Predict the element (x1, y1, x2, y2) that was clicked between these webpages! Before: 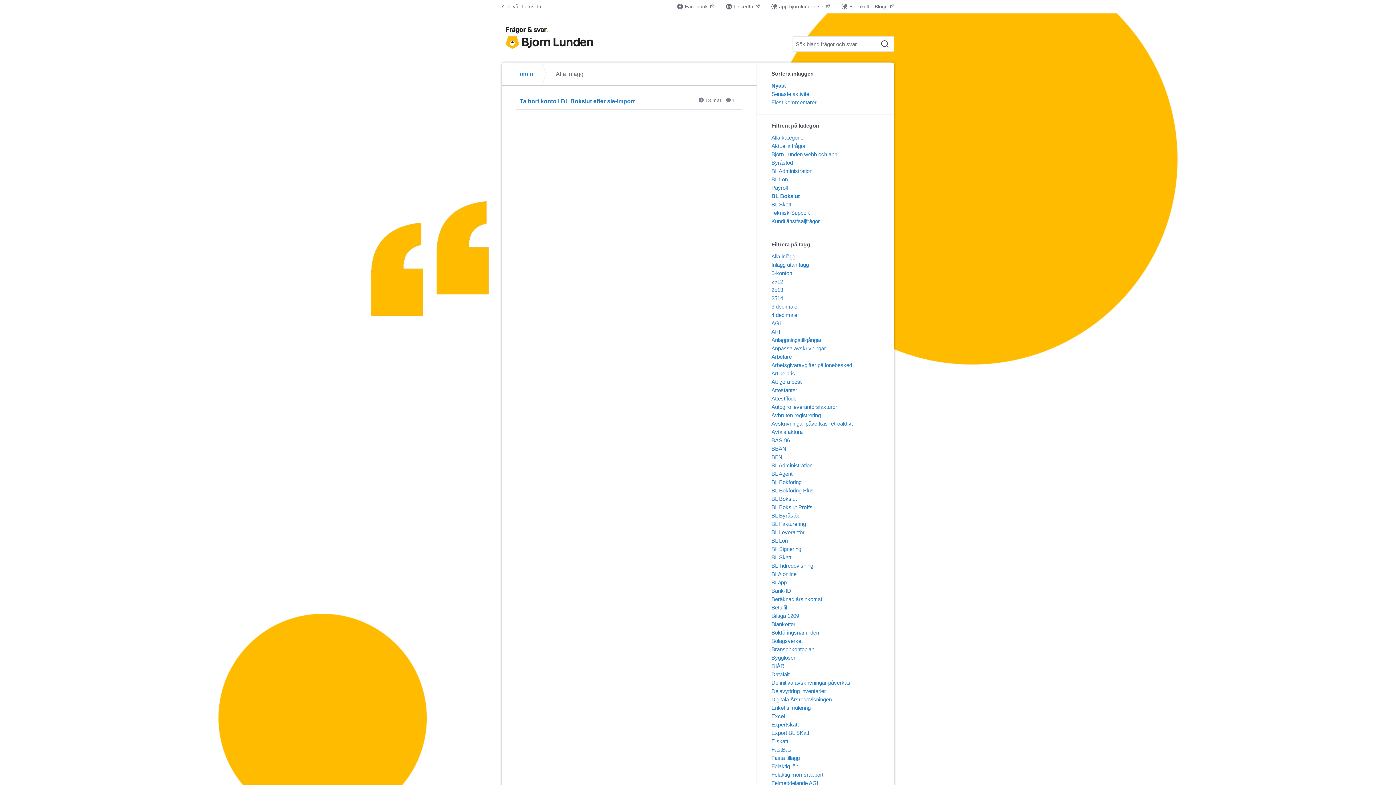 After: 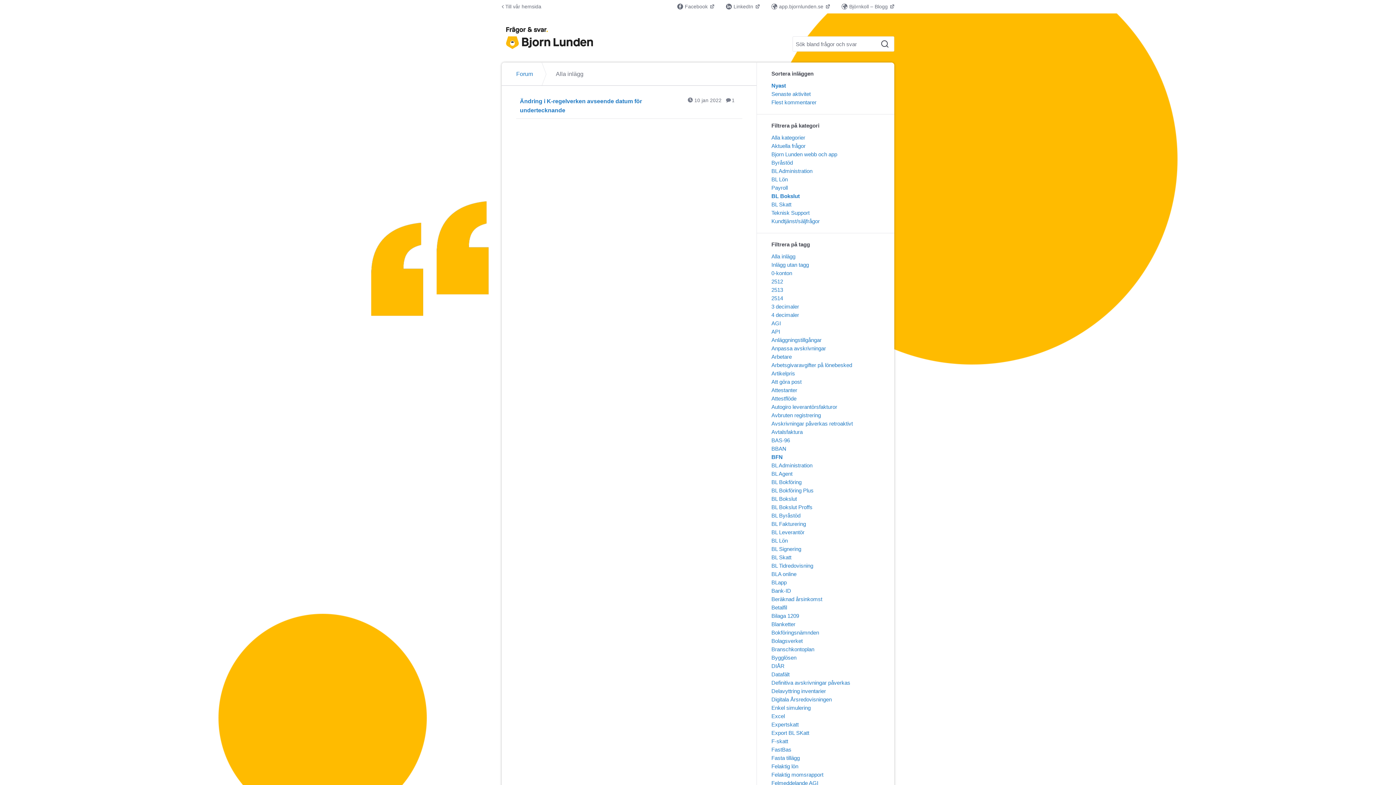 Action: bbox: (771, 454, 782, 460) label: BFN